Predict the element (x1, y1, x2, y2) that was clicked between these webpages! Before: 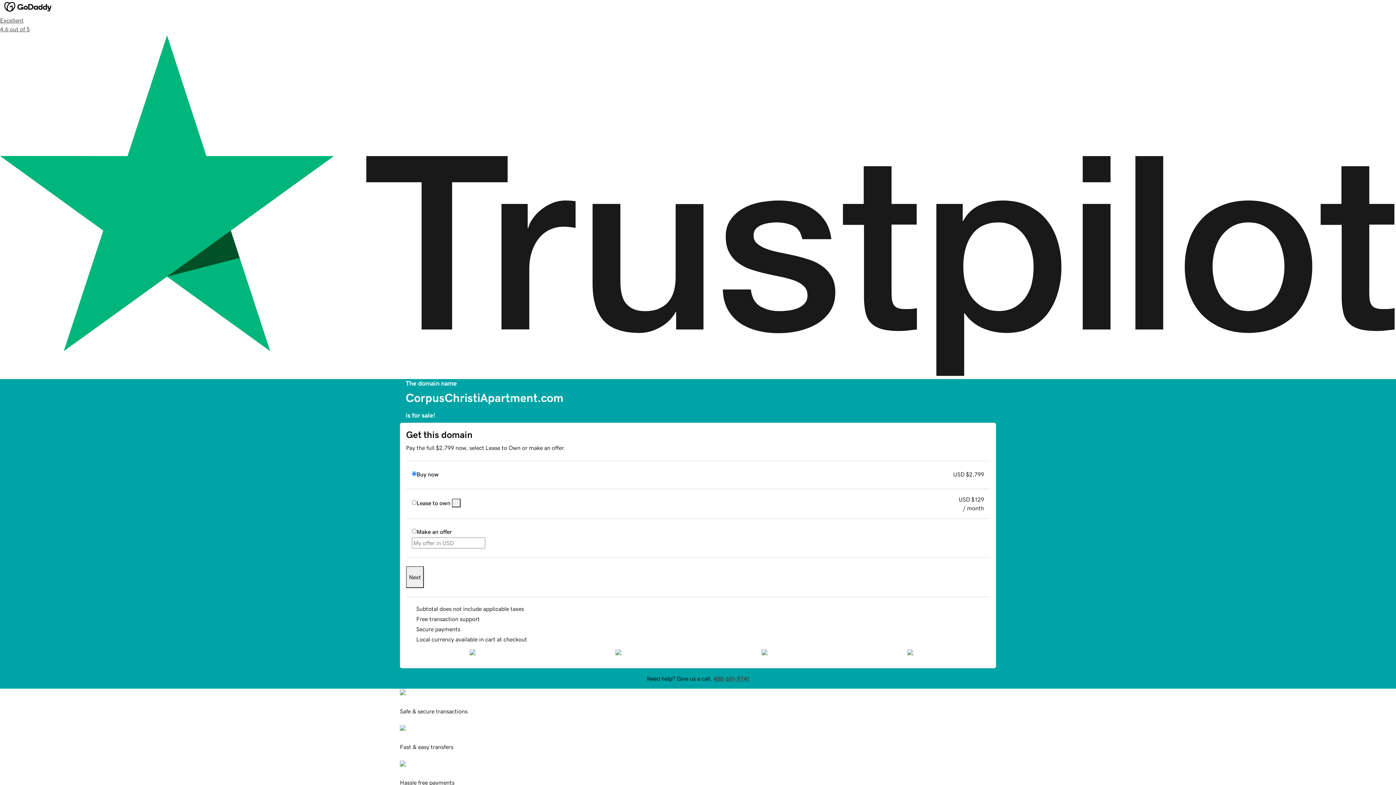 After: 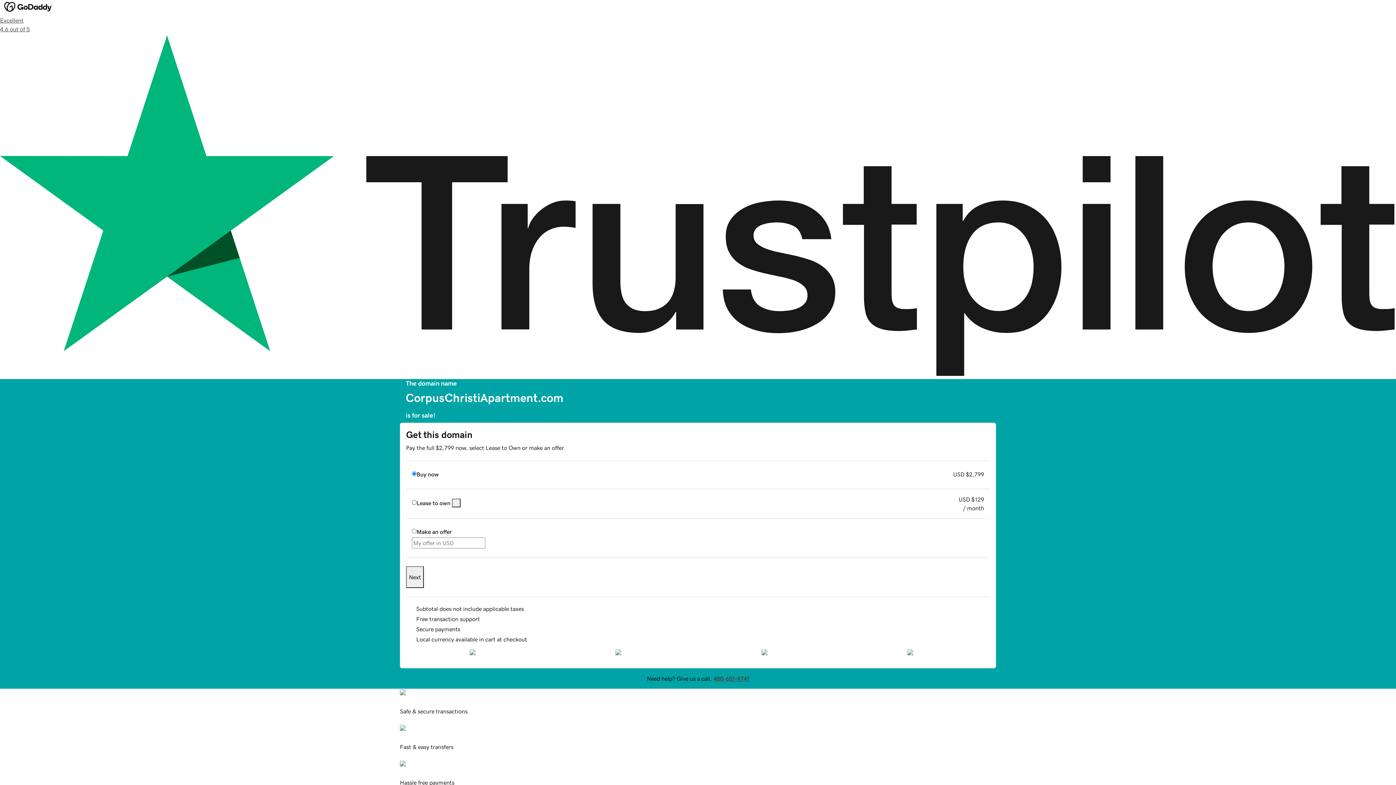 Action: bbox: (452, 498, 460, 507)